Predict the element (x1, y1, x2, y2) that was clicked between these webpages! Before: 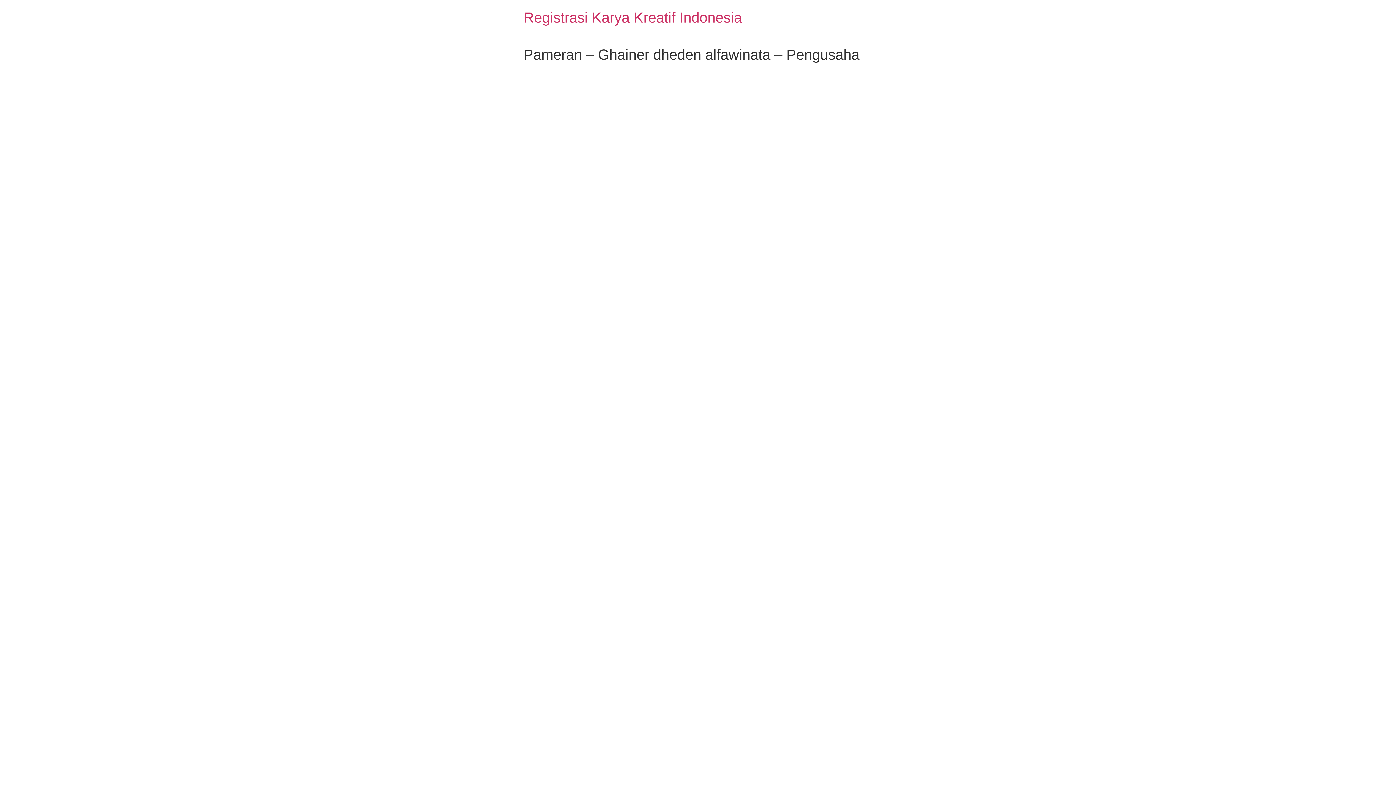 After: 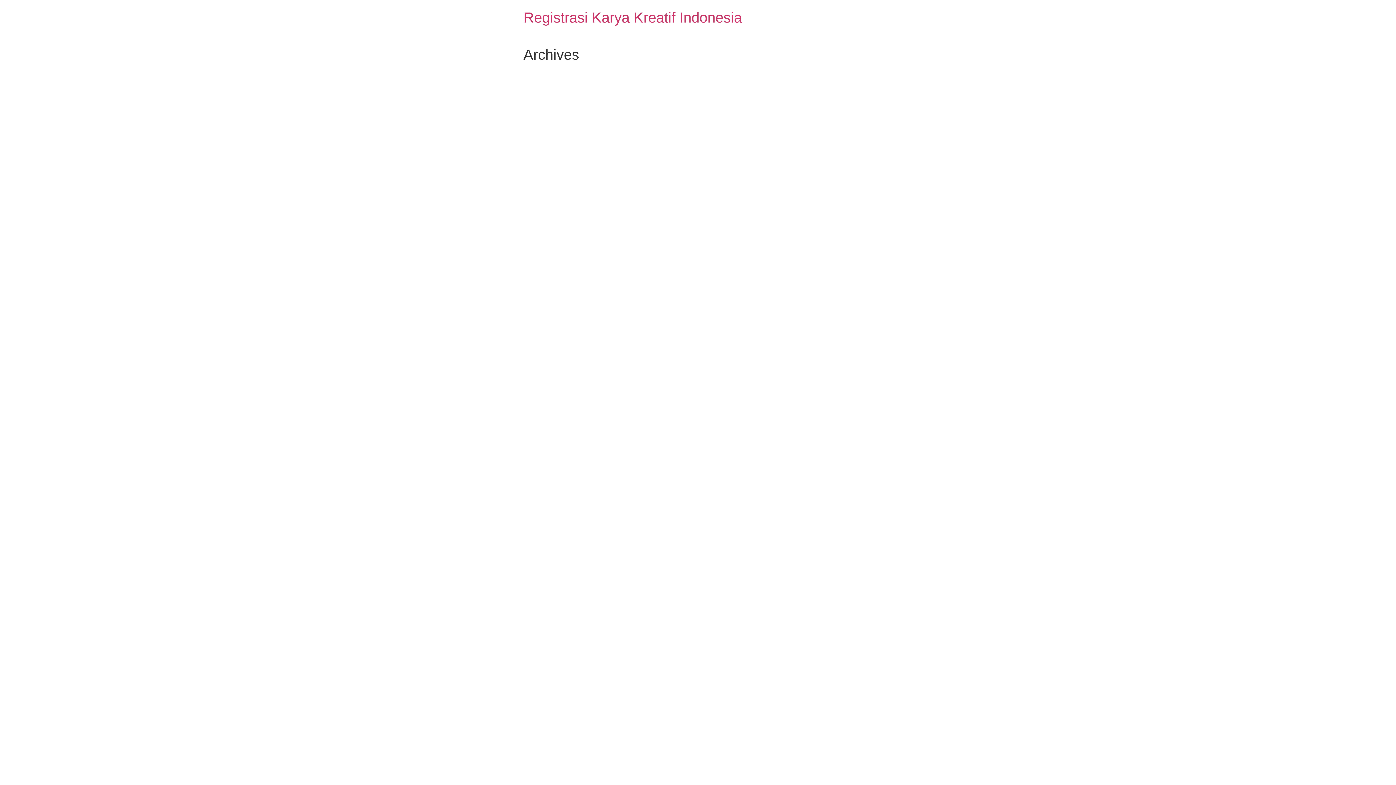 Action: bbox: (523, 9, 742, 25) label: Registrasi Karya Kreatif Indonesia